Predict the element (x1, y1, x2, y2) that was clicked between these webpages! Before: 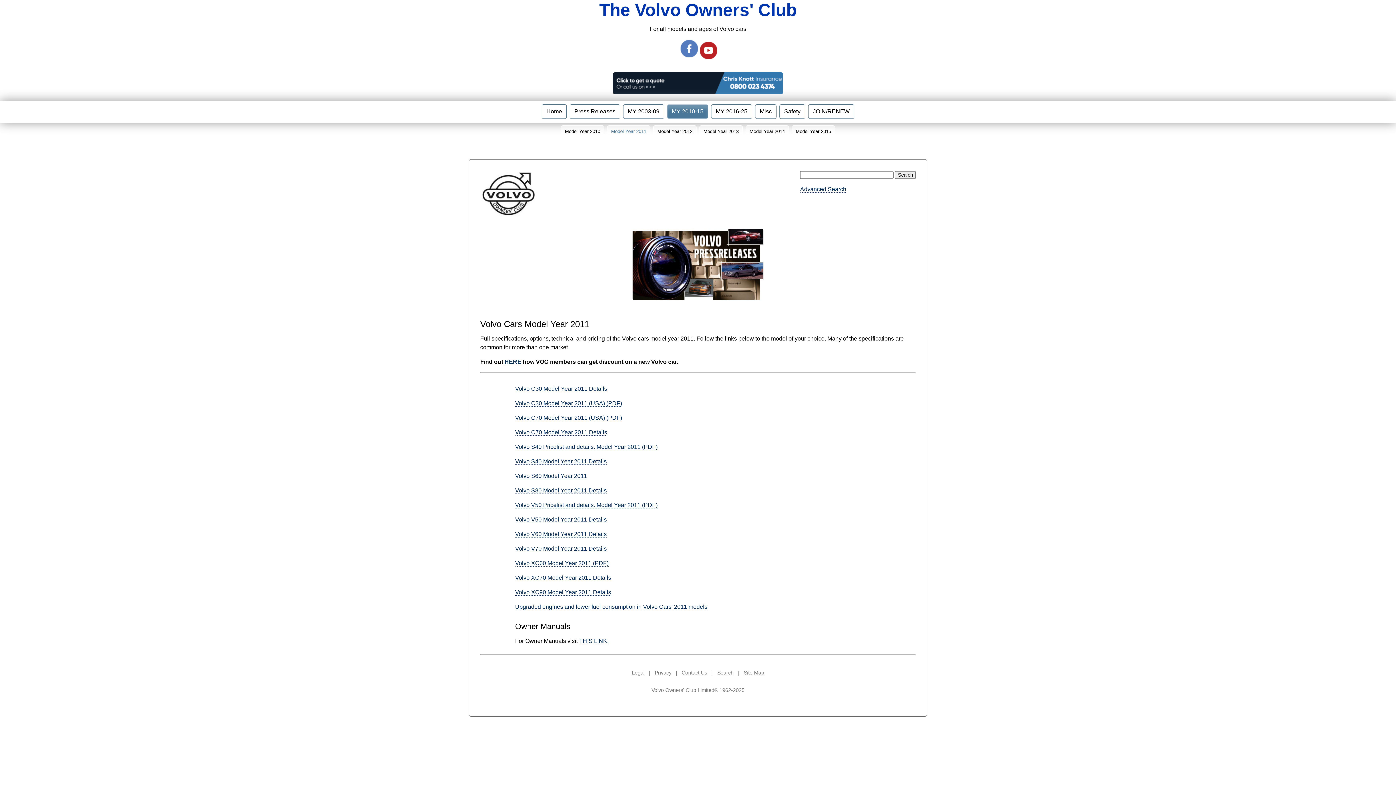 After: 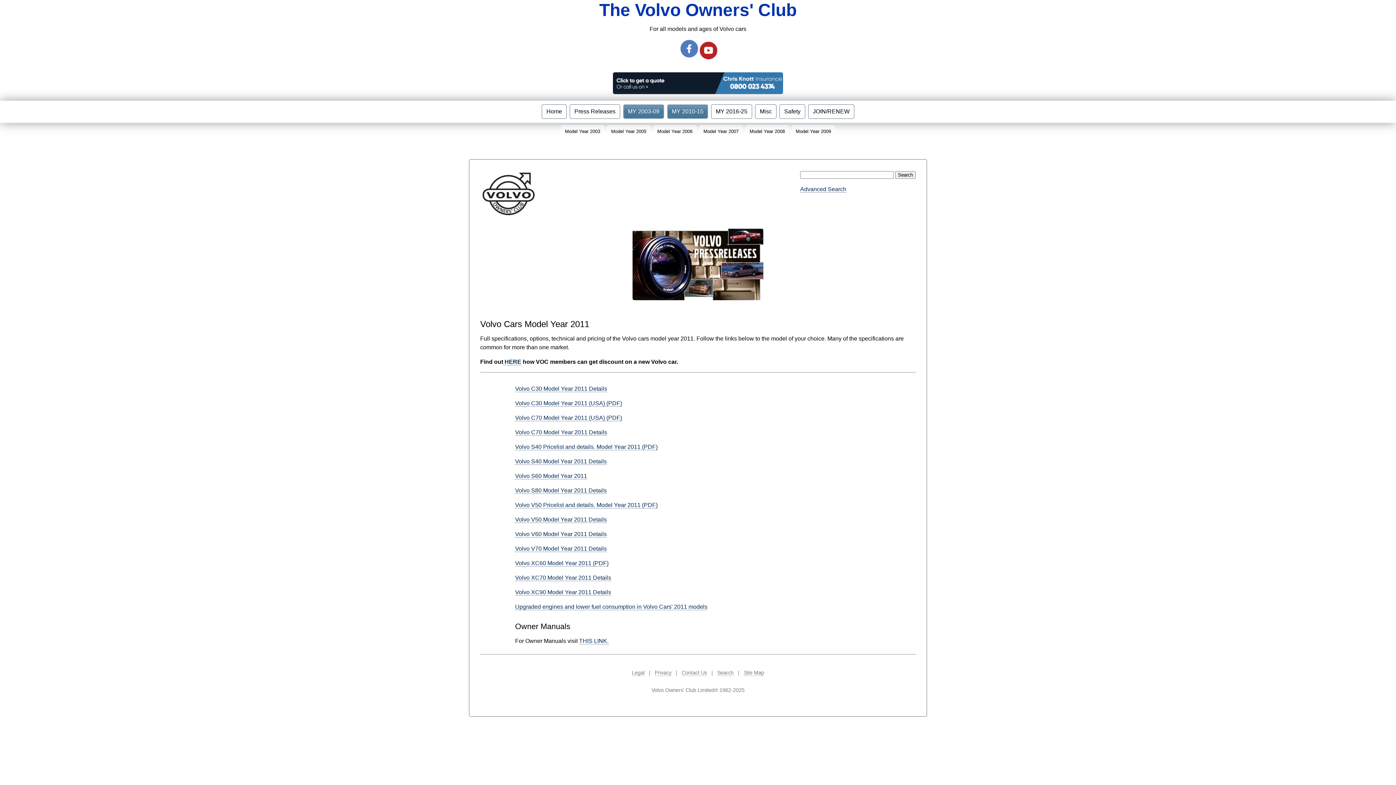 Action: bbox: (623, 104, 664, 118) label: MY 2003-09